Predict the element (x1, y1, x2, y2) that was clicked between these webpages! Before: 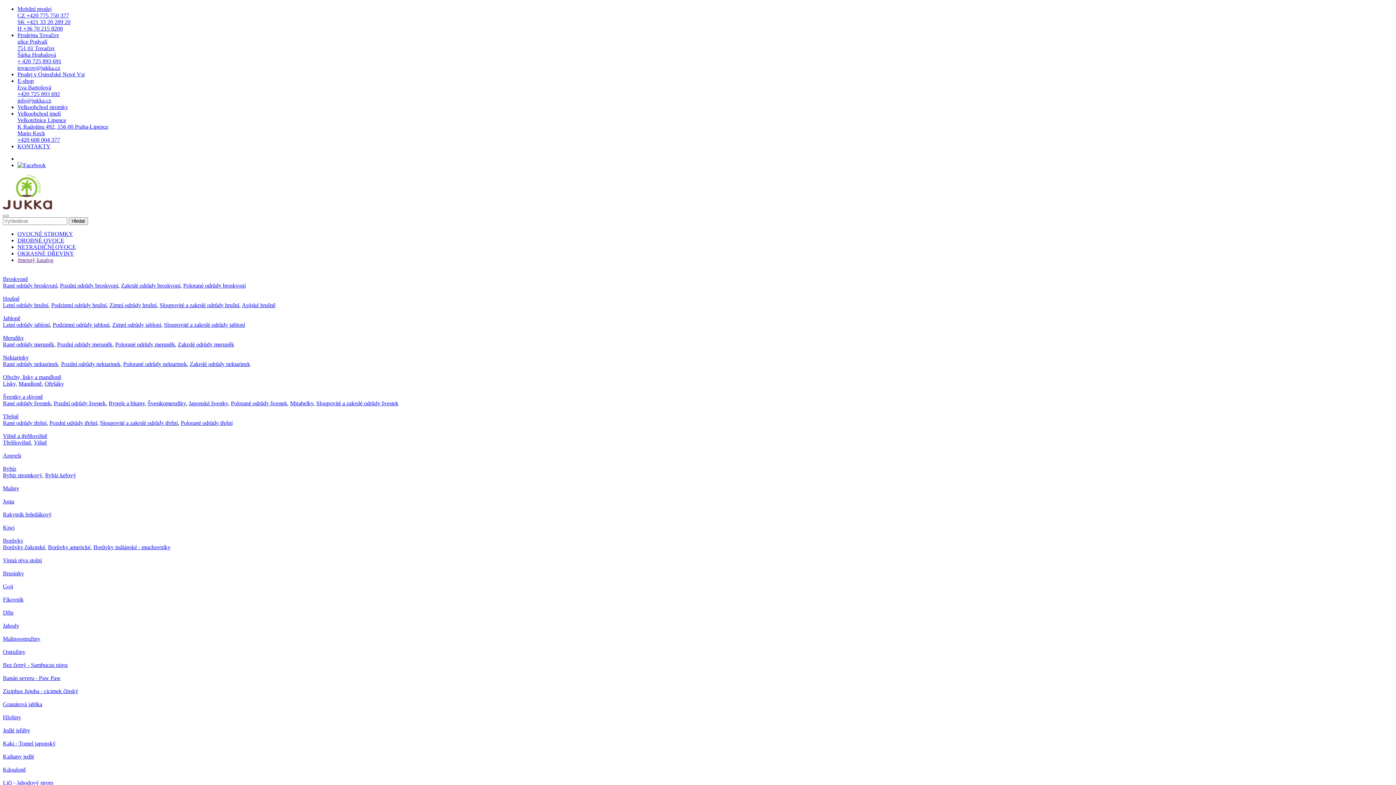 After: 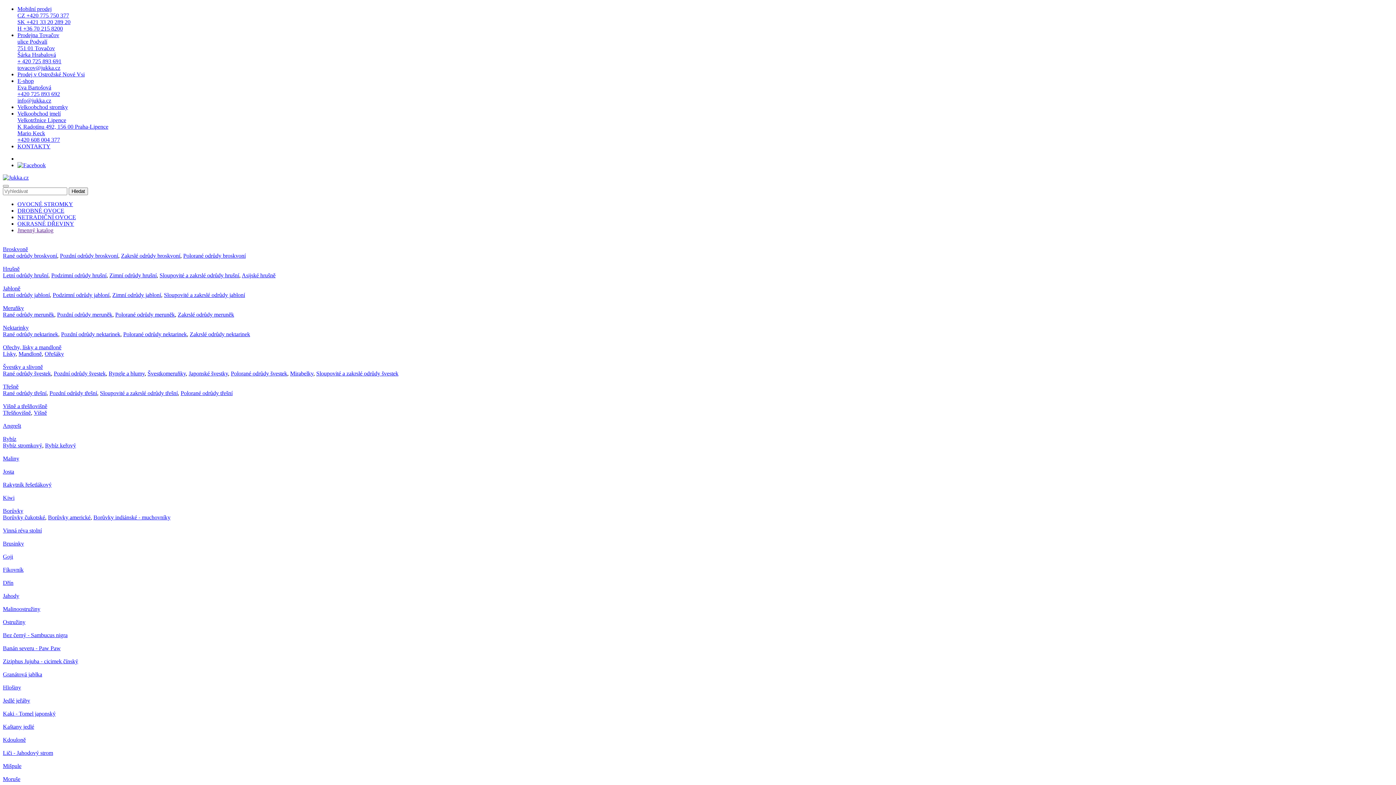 Action: bbox: (2, 465, 16, 472) label: Rybíz